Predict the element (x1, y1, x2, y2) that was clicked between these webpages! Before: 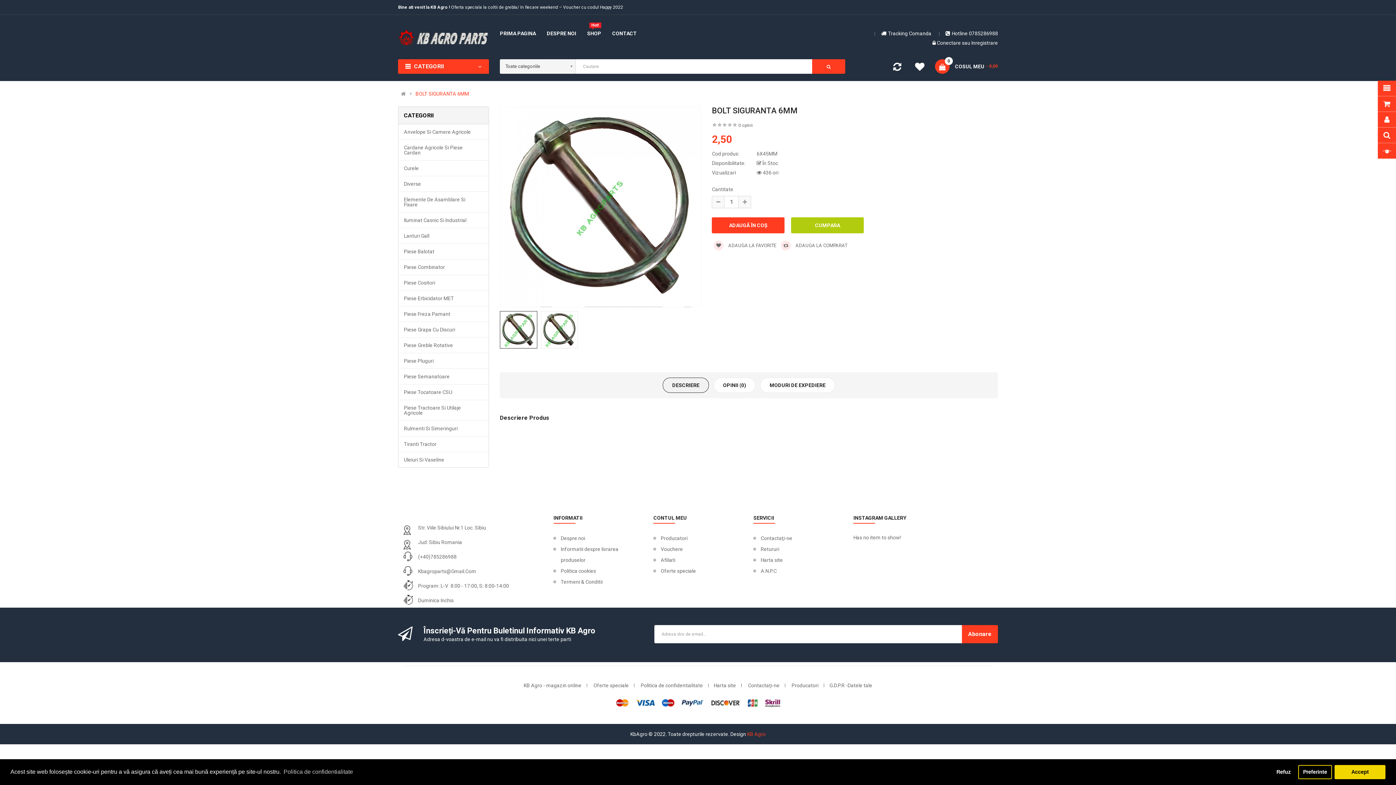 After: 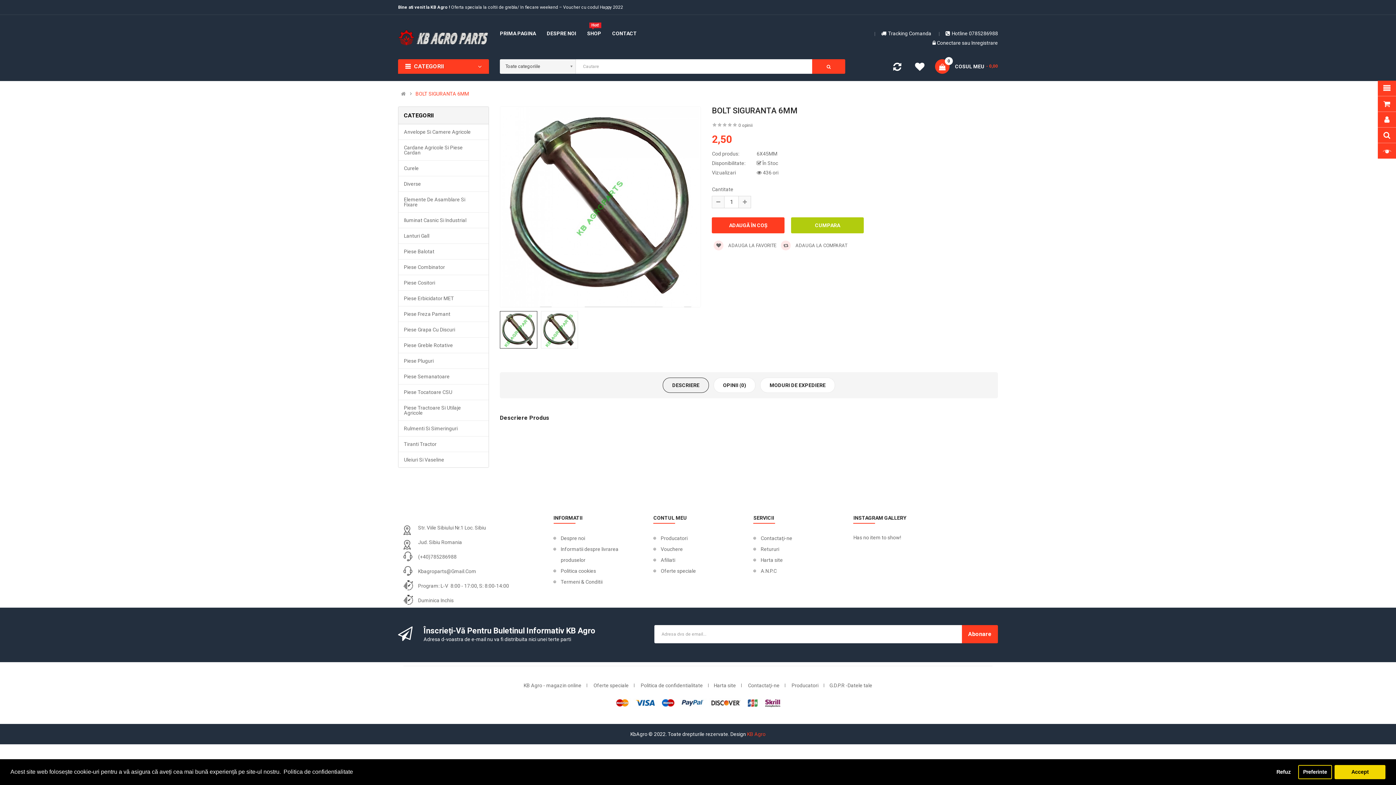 Action: bbox: (282, 766, 354, 777) label: learn more about cookies